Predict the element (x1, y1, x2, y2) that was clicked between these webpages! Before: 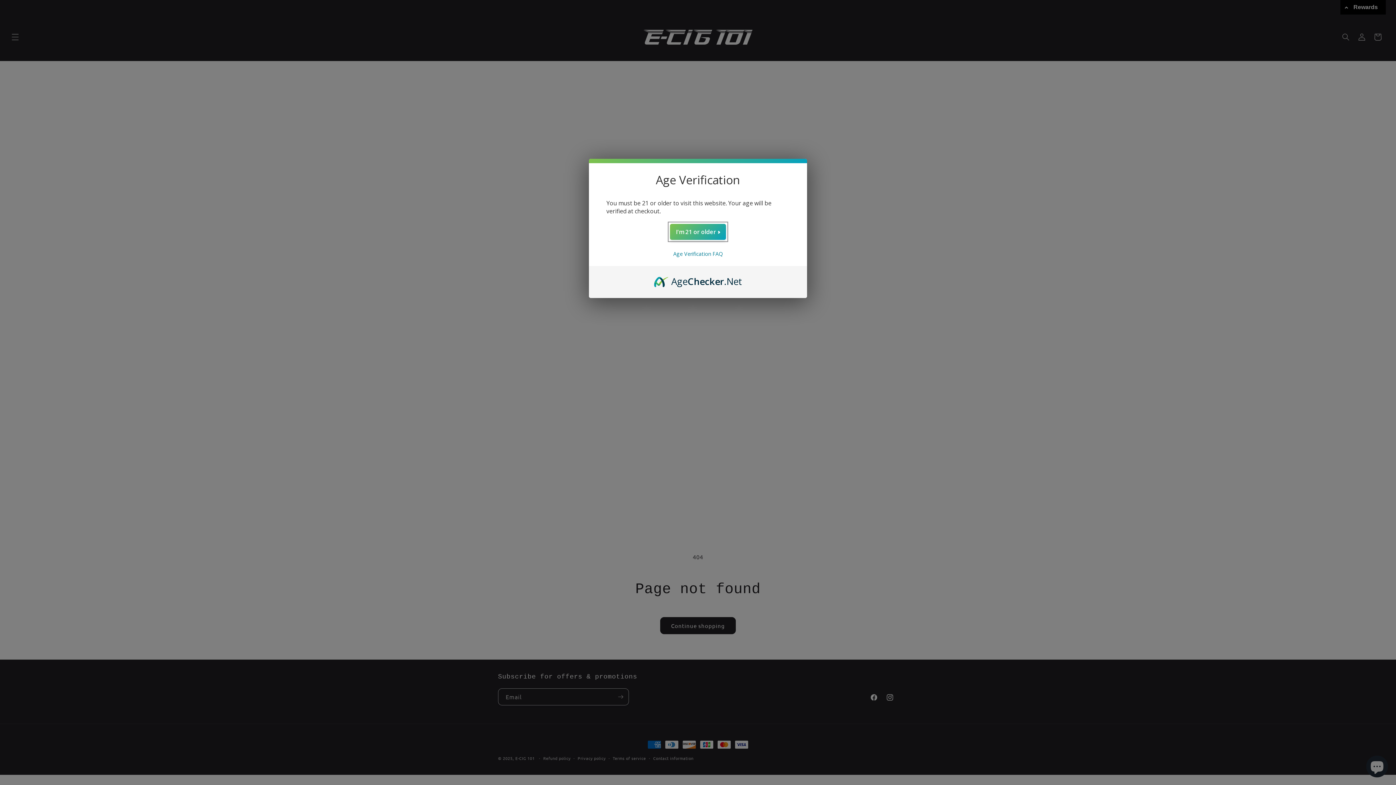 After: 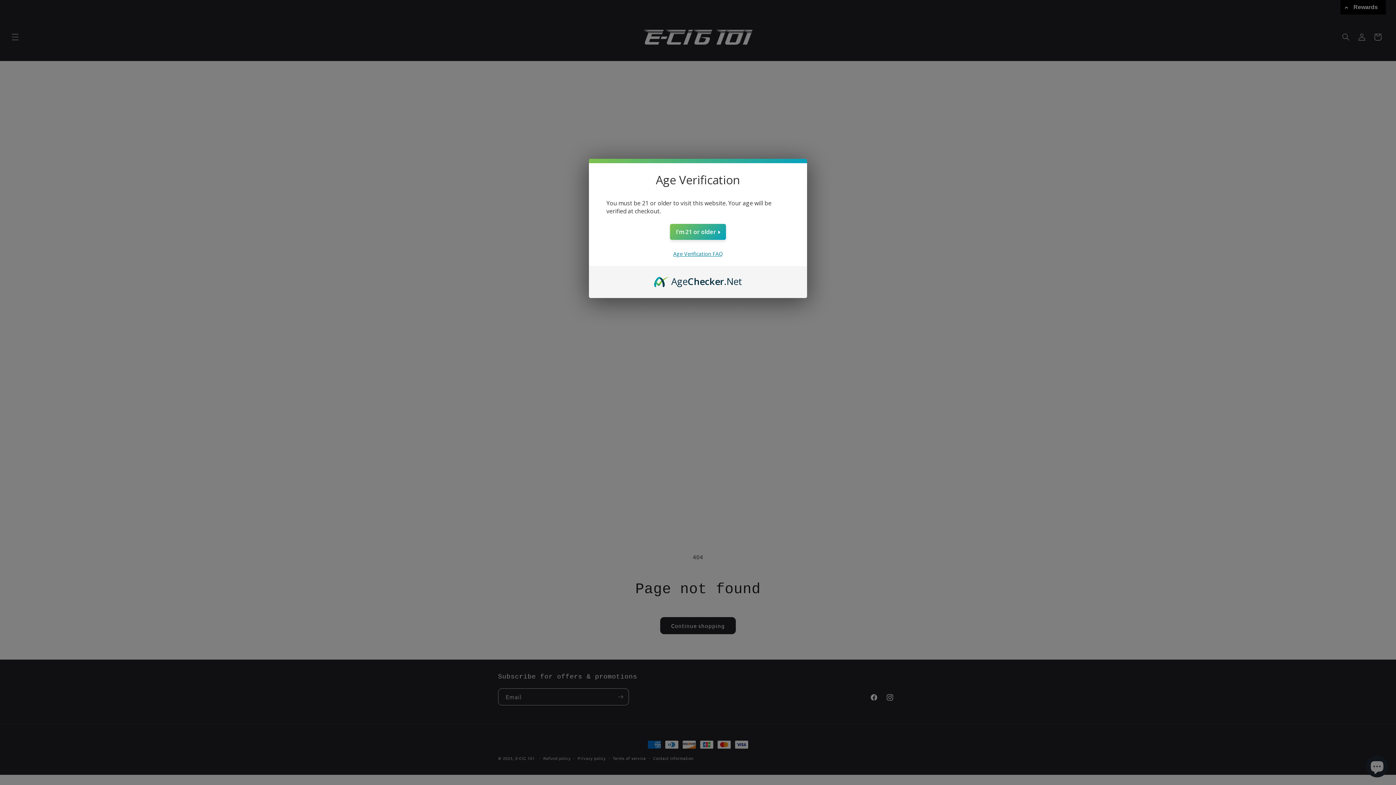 Action: bbox: (673, 250, 722, 257) label: Age Verification FAQ